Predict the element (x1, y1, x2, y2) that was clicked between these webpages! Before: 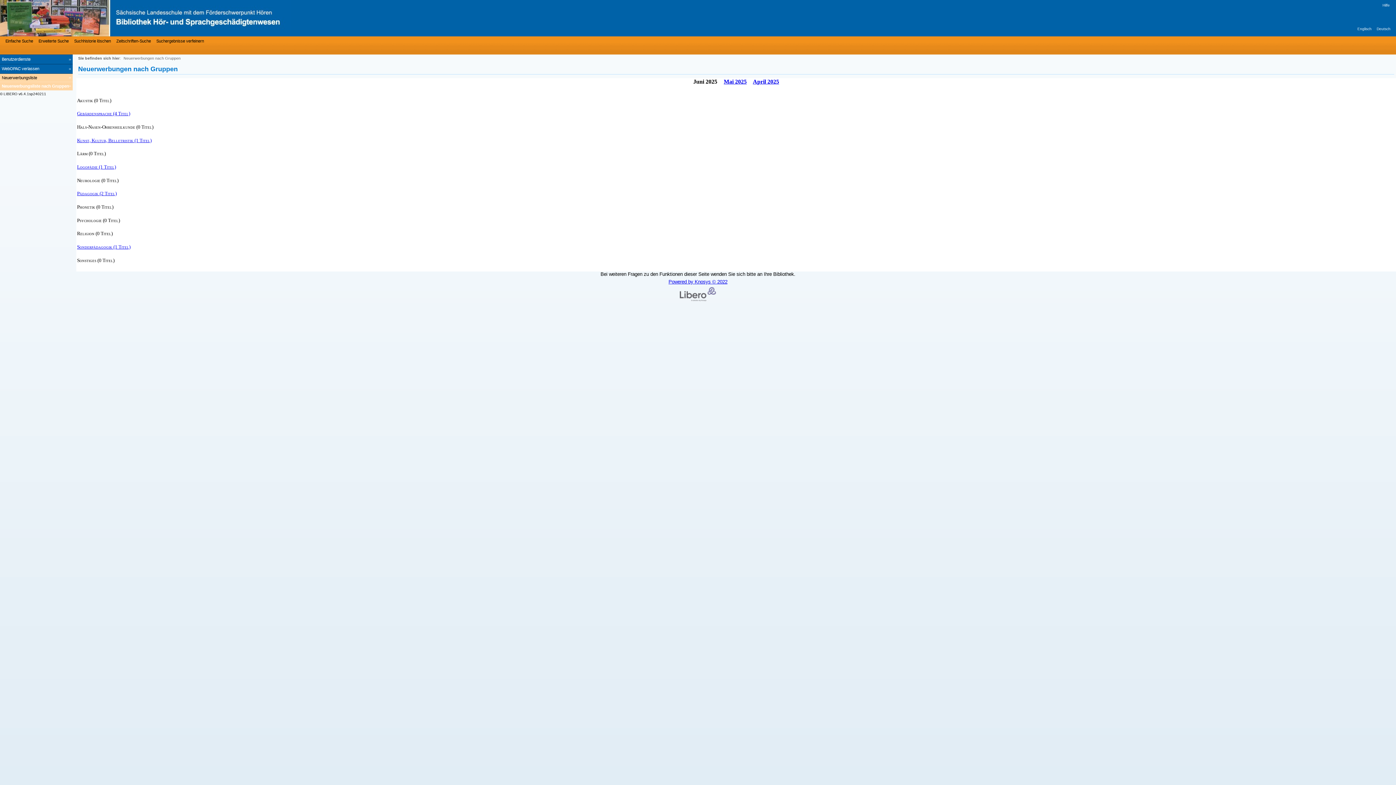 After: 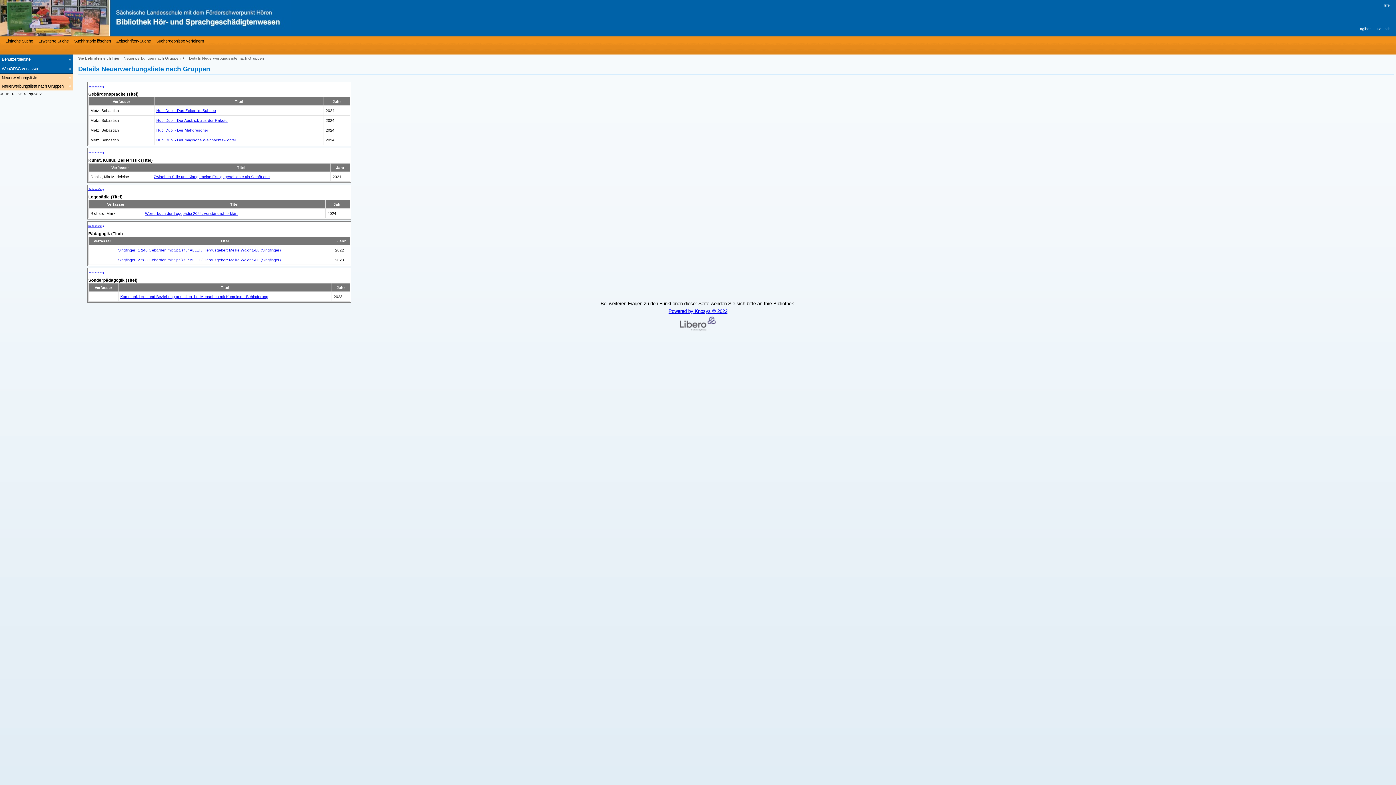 Action: label: Logopädie bbox: (77, 164, 116, 169)